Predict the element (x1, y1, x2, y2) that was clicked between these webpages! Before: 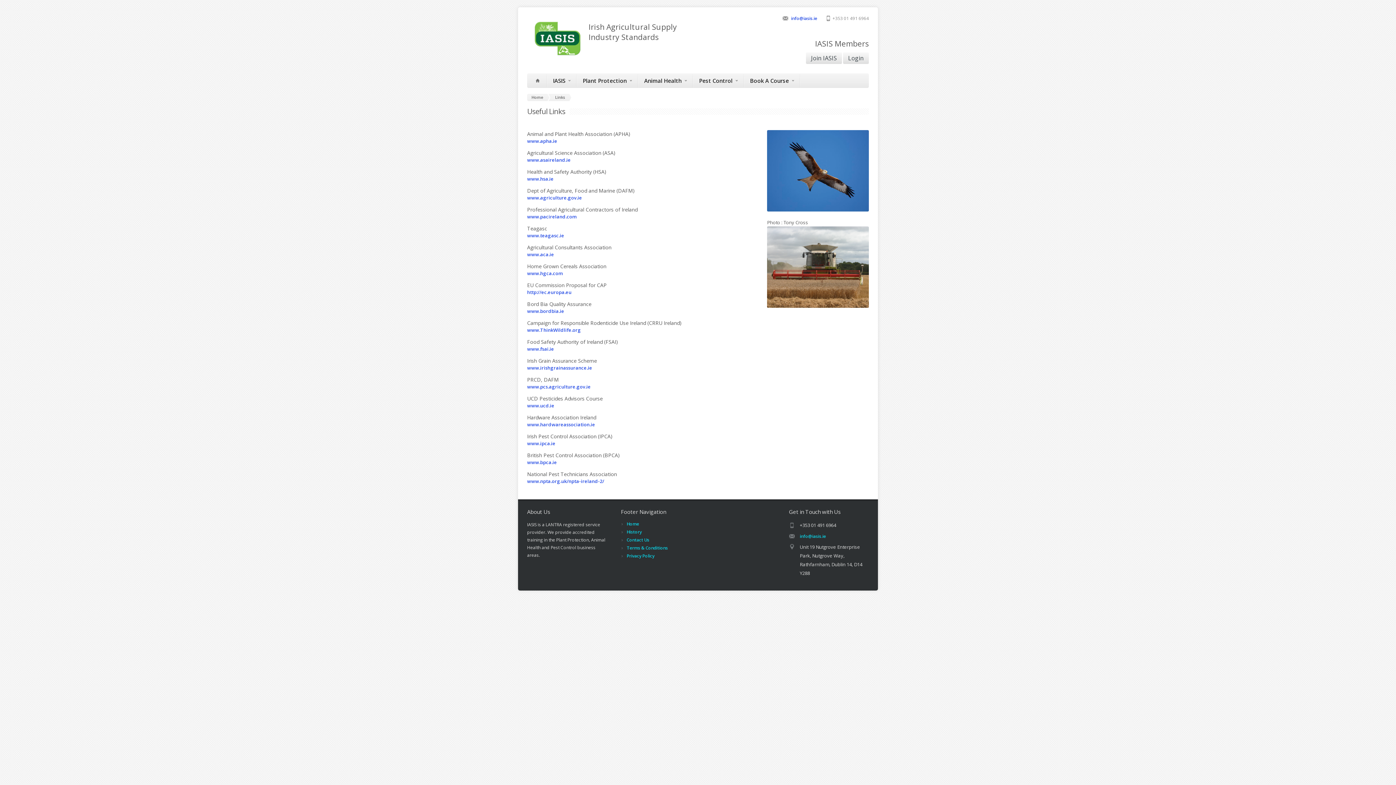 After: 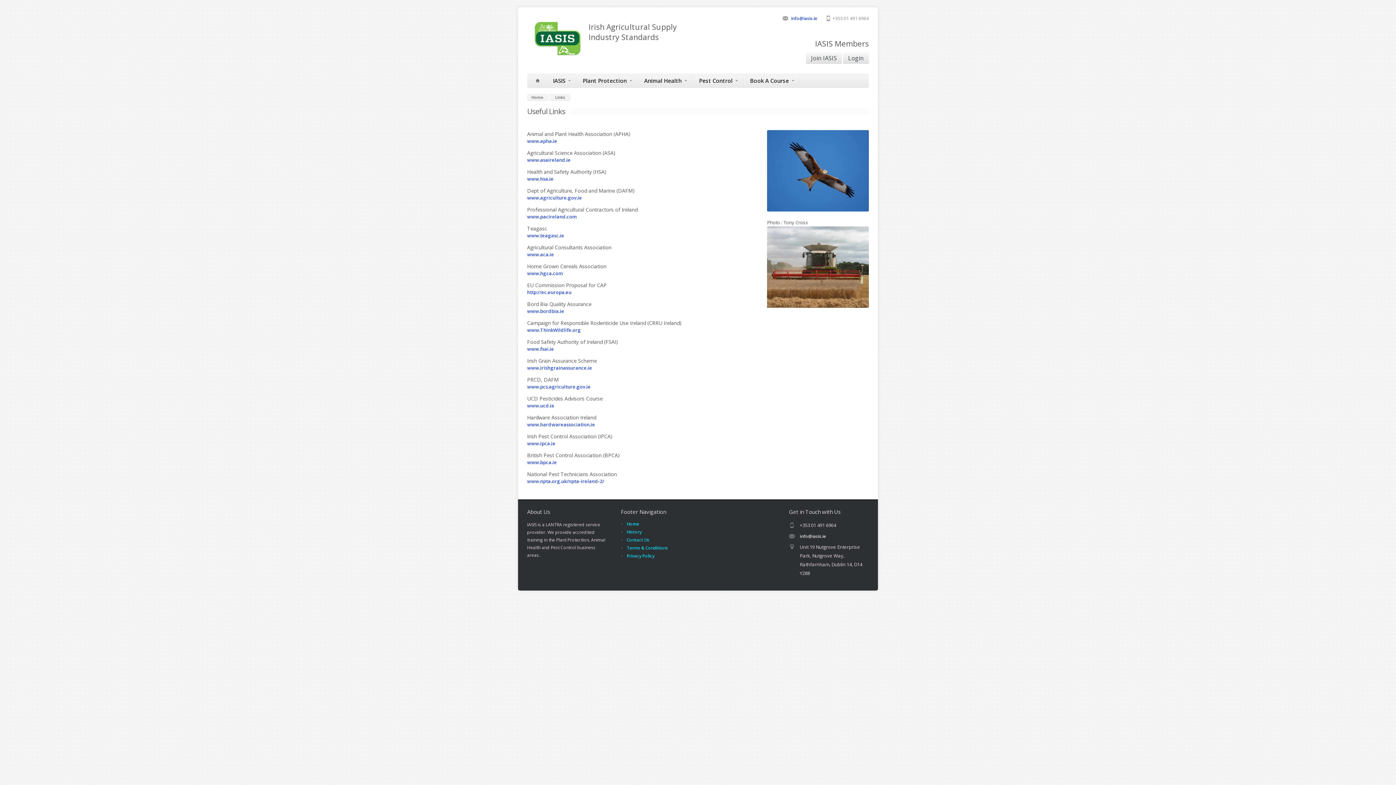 Action: bbox: (800, 533, 826, 539) label: info@iasis.ie